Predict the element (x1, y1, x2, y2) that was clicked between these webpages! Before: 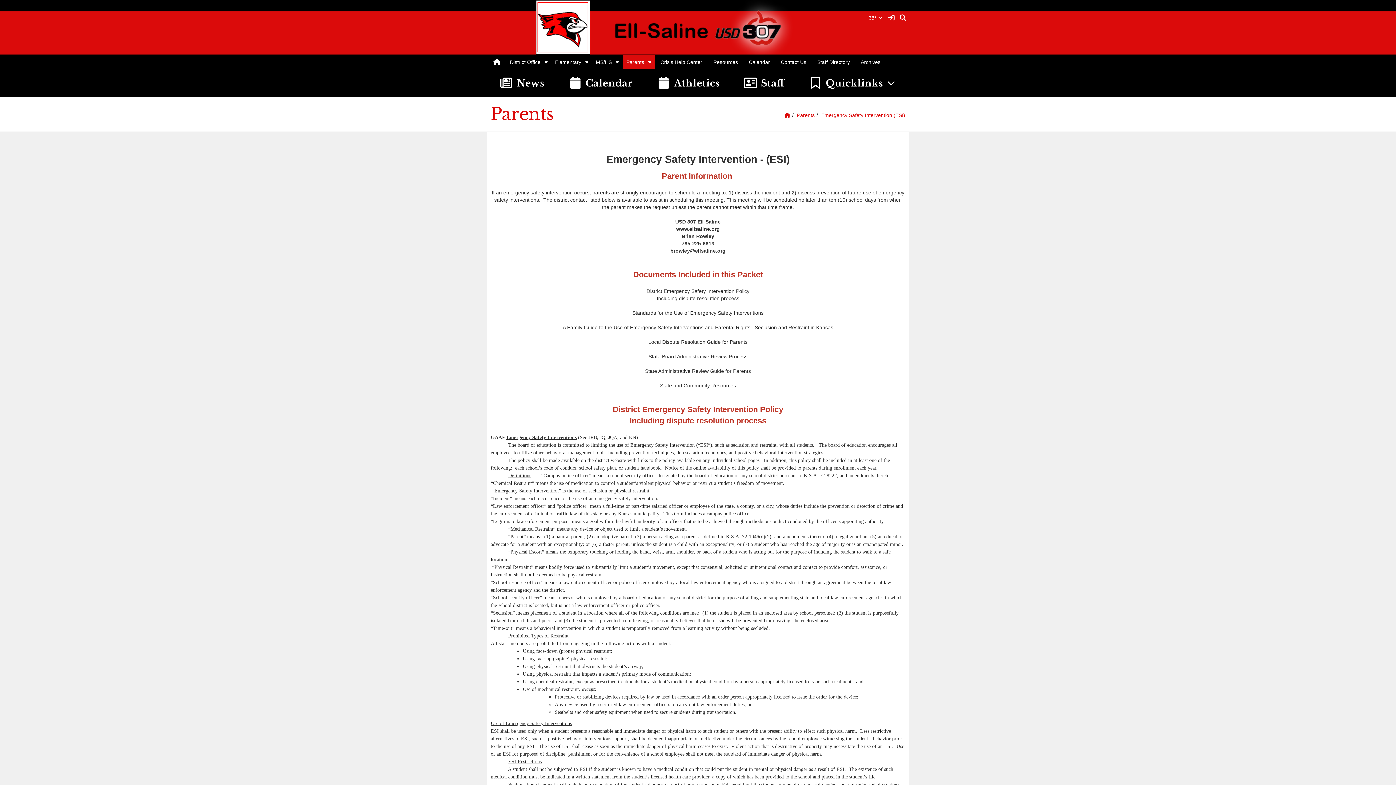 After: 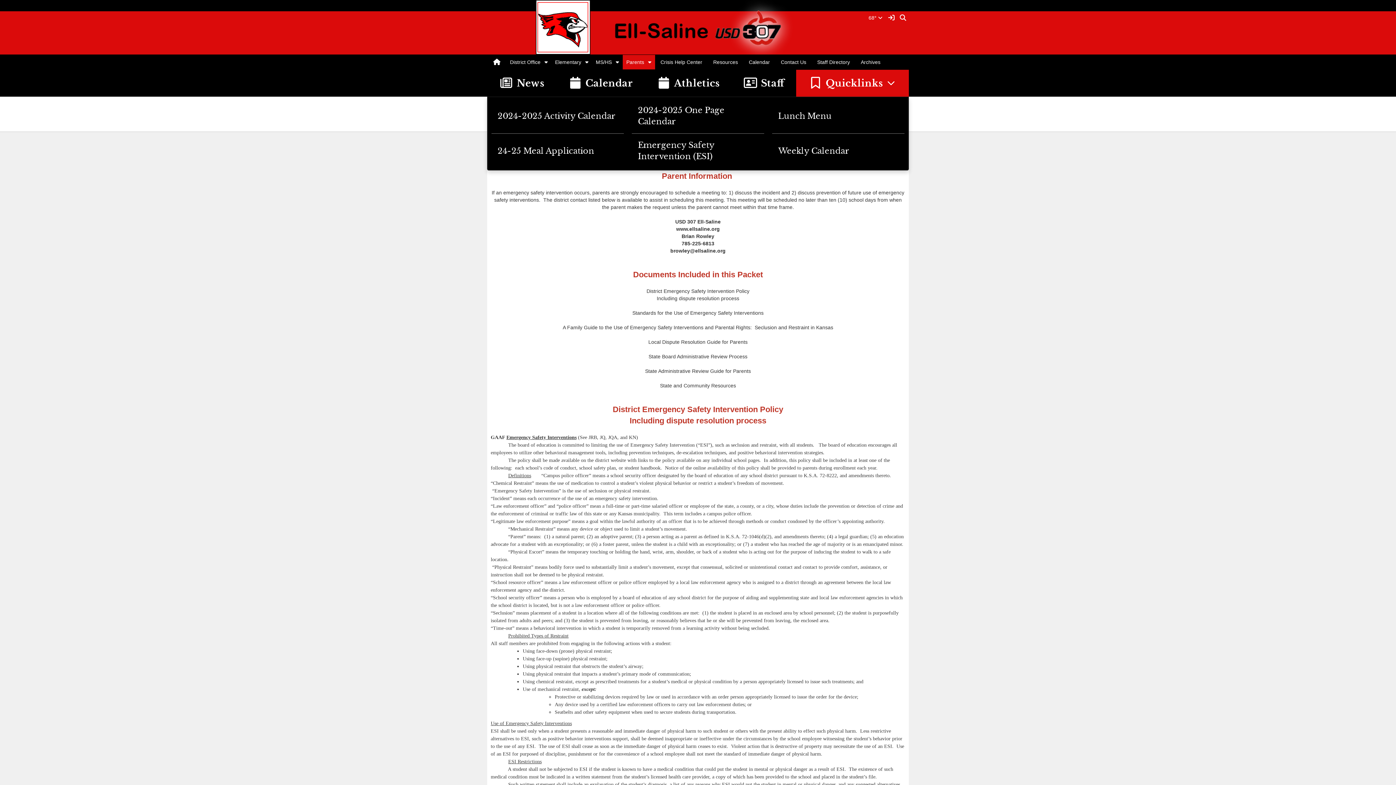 Action: bbox: (796, 69, 909, 96) label: Quicklinks